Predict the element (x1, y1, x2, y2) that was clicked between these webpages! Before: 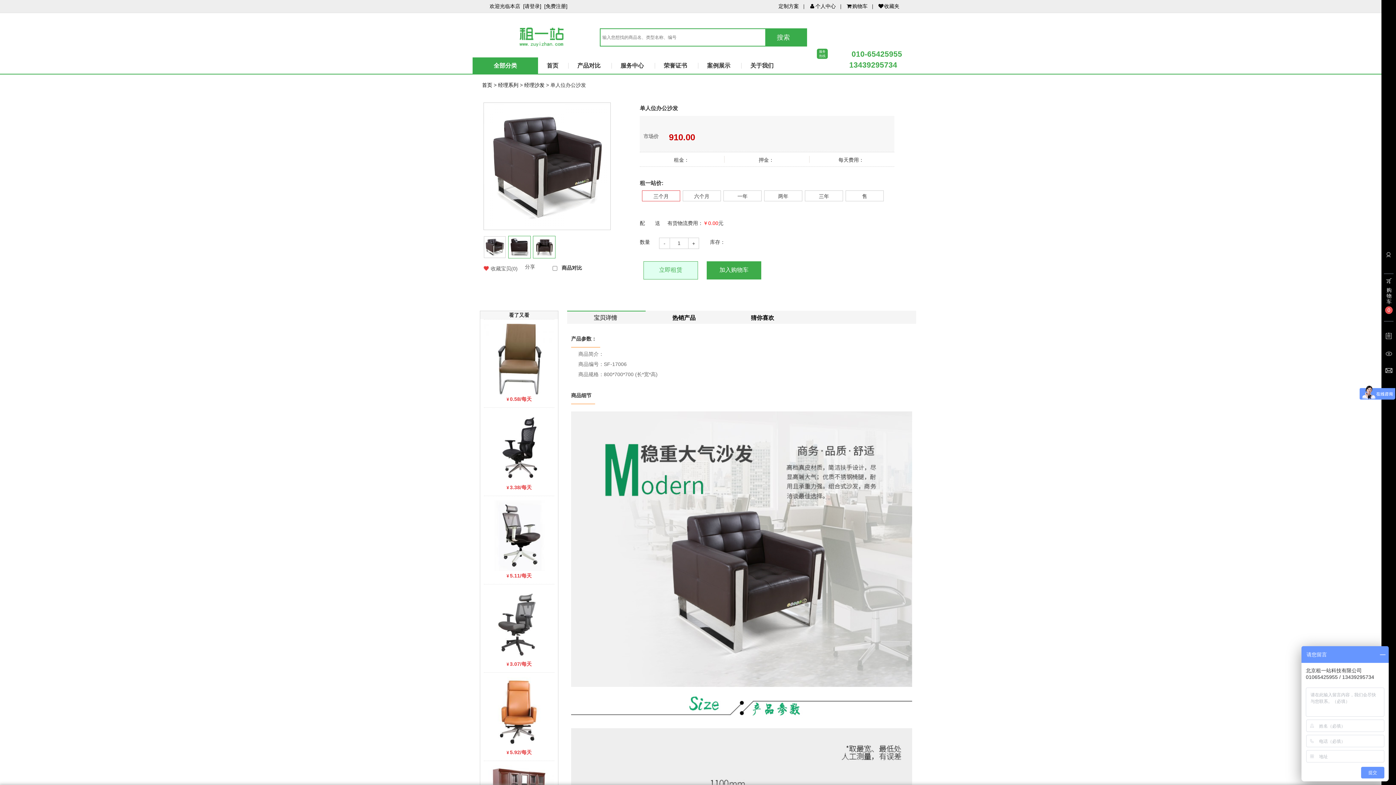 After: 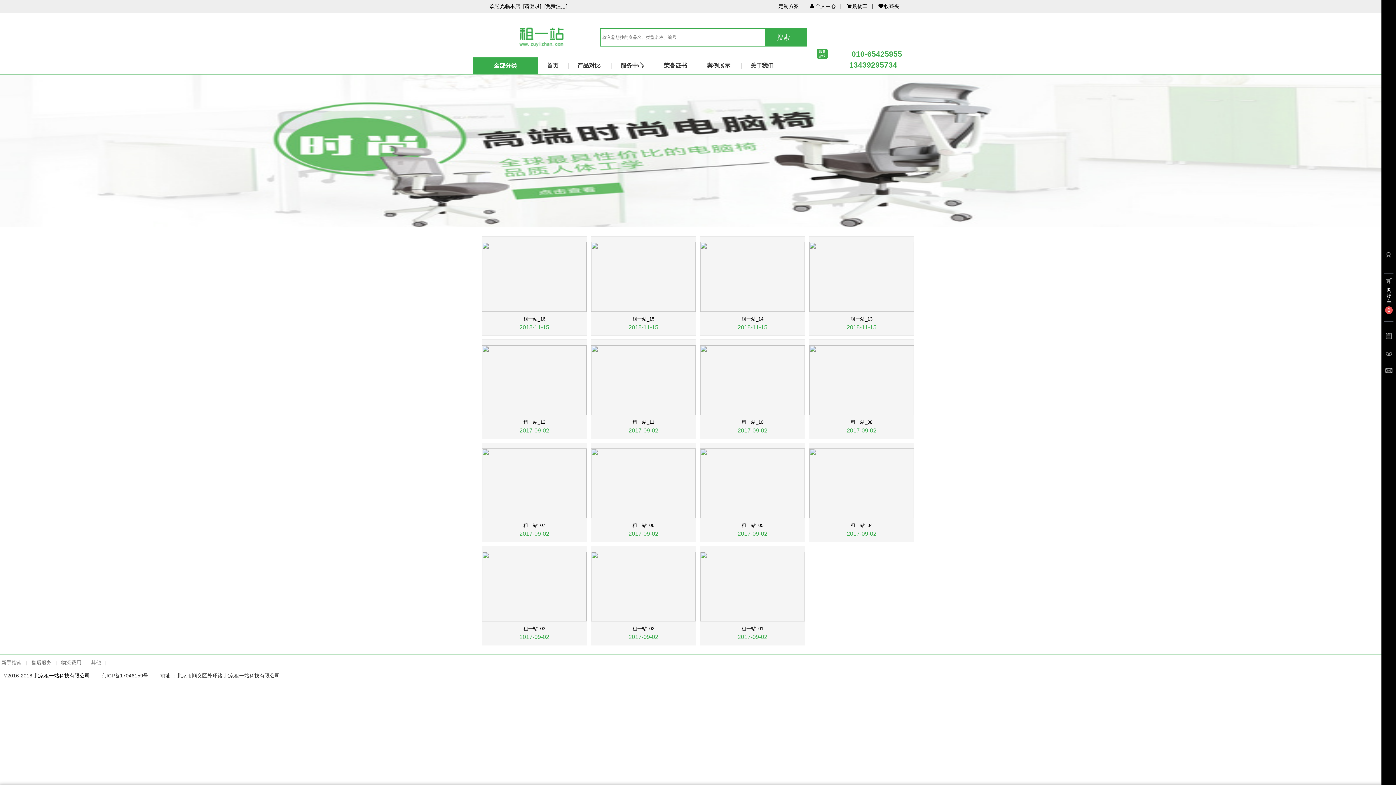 Action: bbox: (698, 59, 741, 72) label: 案例展示